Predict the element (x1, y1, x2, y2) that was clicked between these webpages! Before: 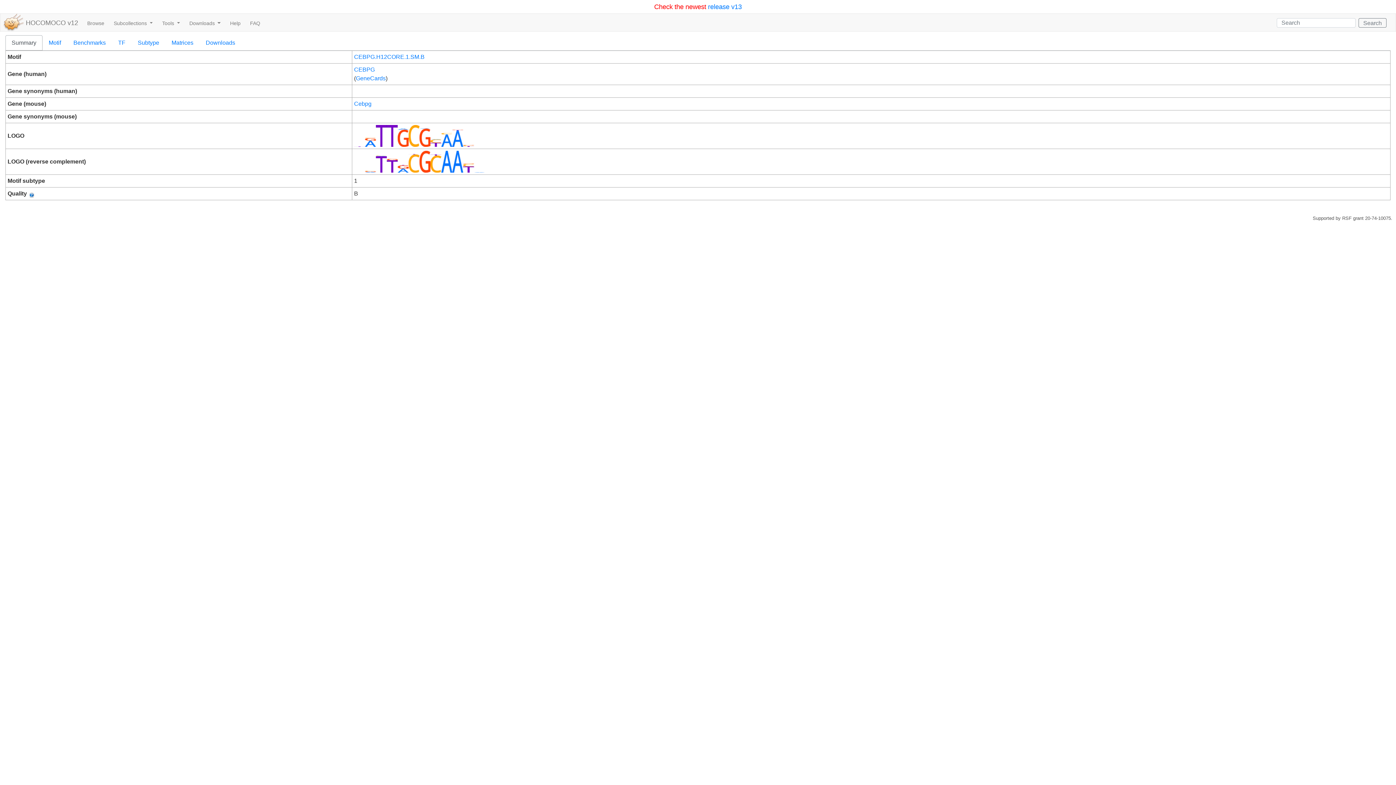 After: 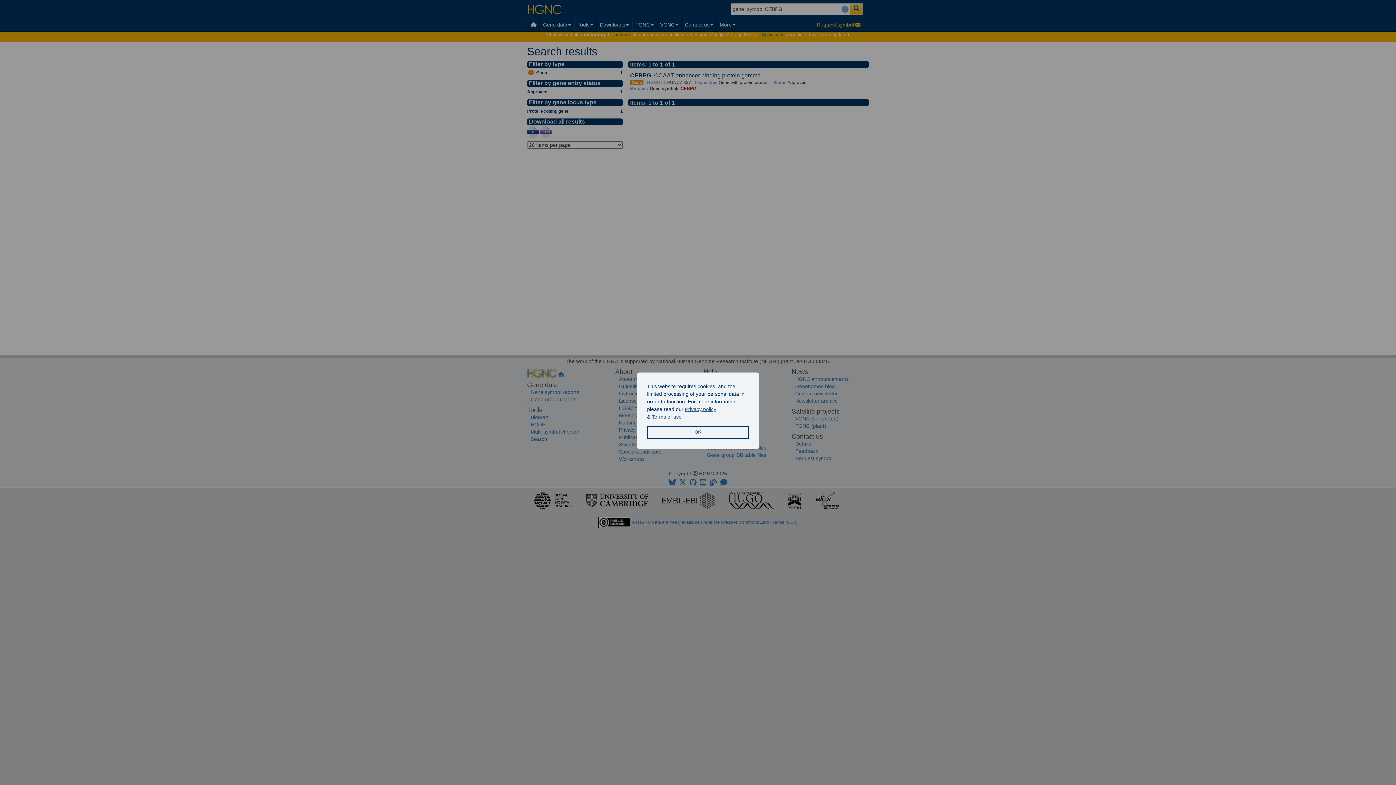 Action: bbox: (354, 66, 374, 72) label: CEBPG